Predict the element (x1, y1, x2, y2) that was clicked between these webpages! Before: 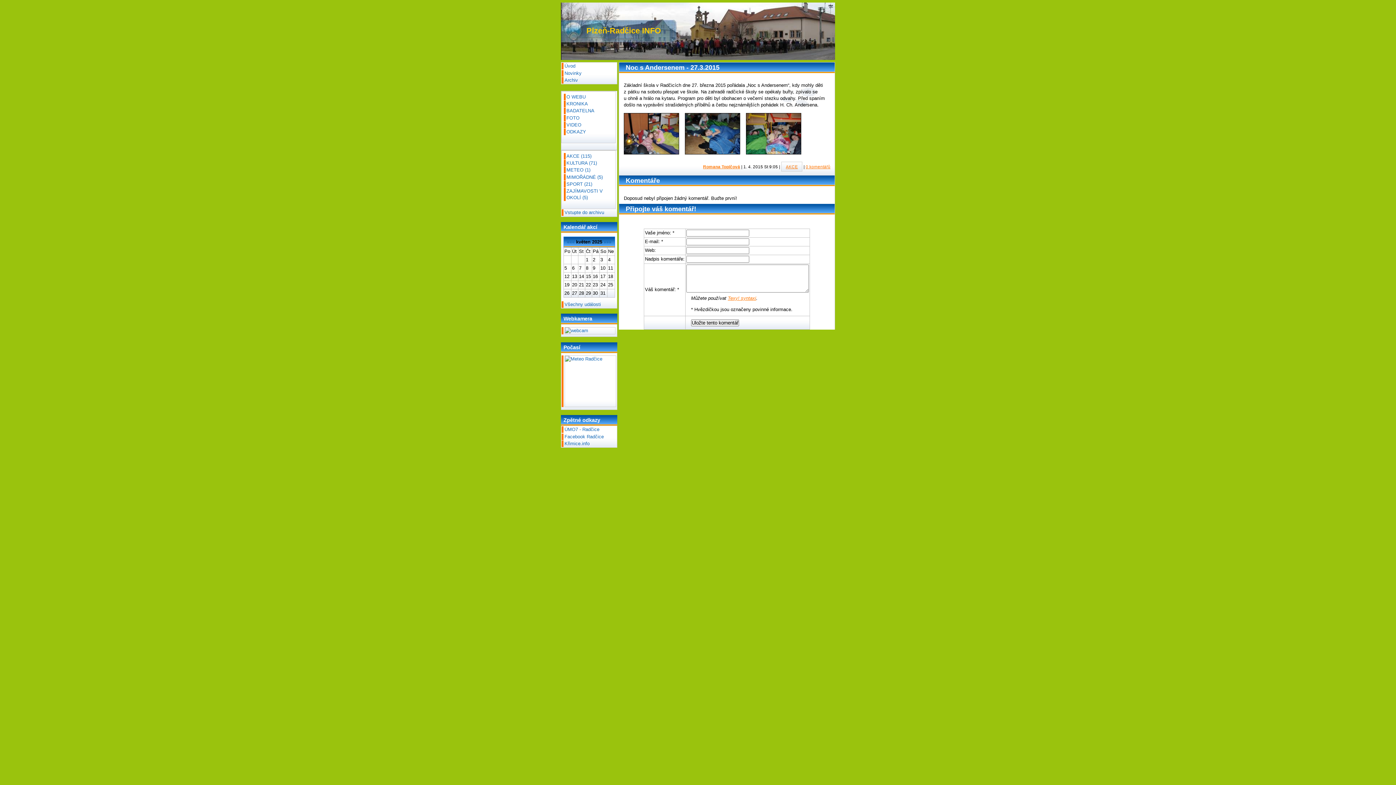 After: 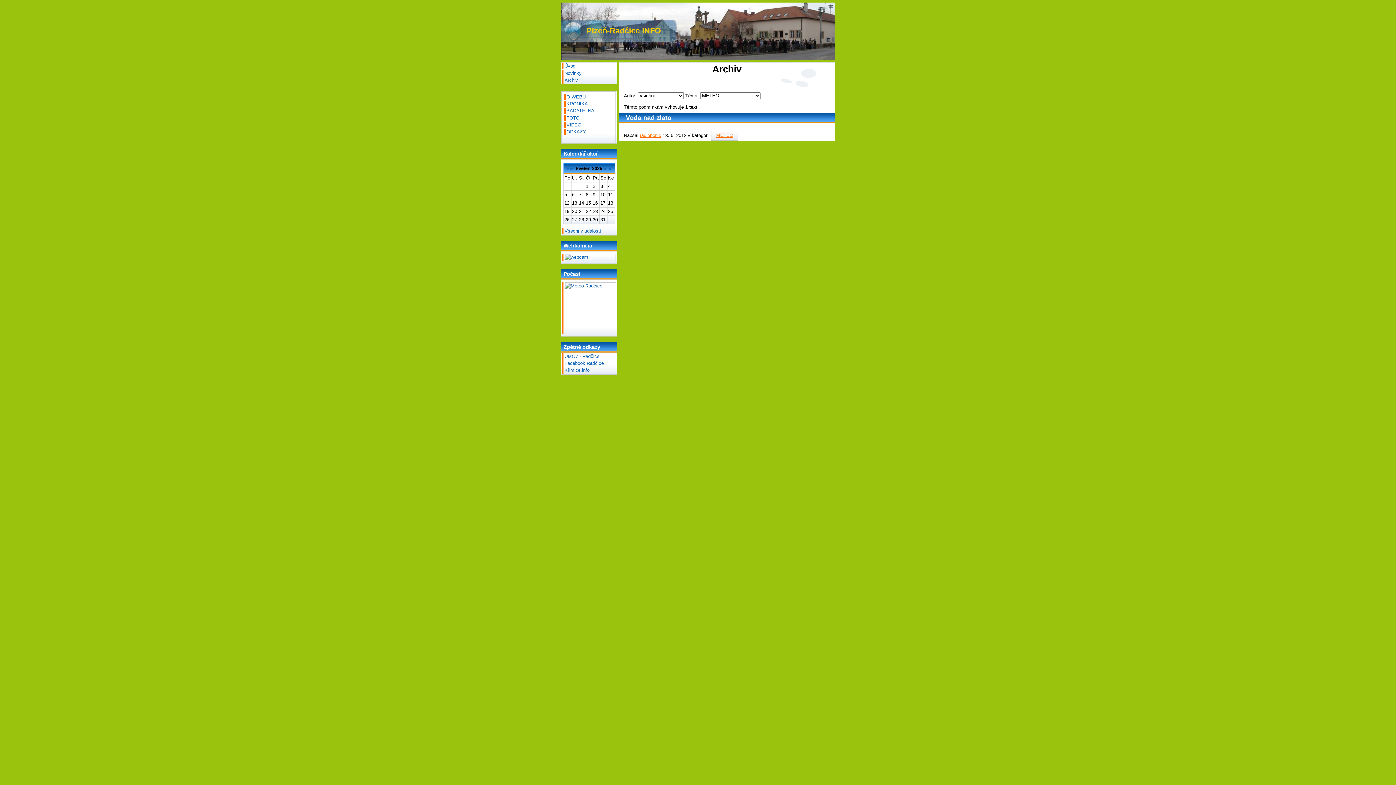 Action: label: METEO (1) bbox: (563, 166, 613, 173)